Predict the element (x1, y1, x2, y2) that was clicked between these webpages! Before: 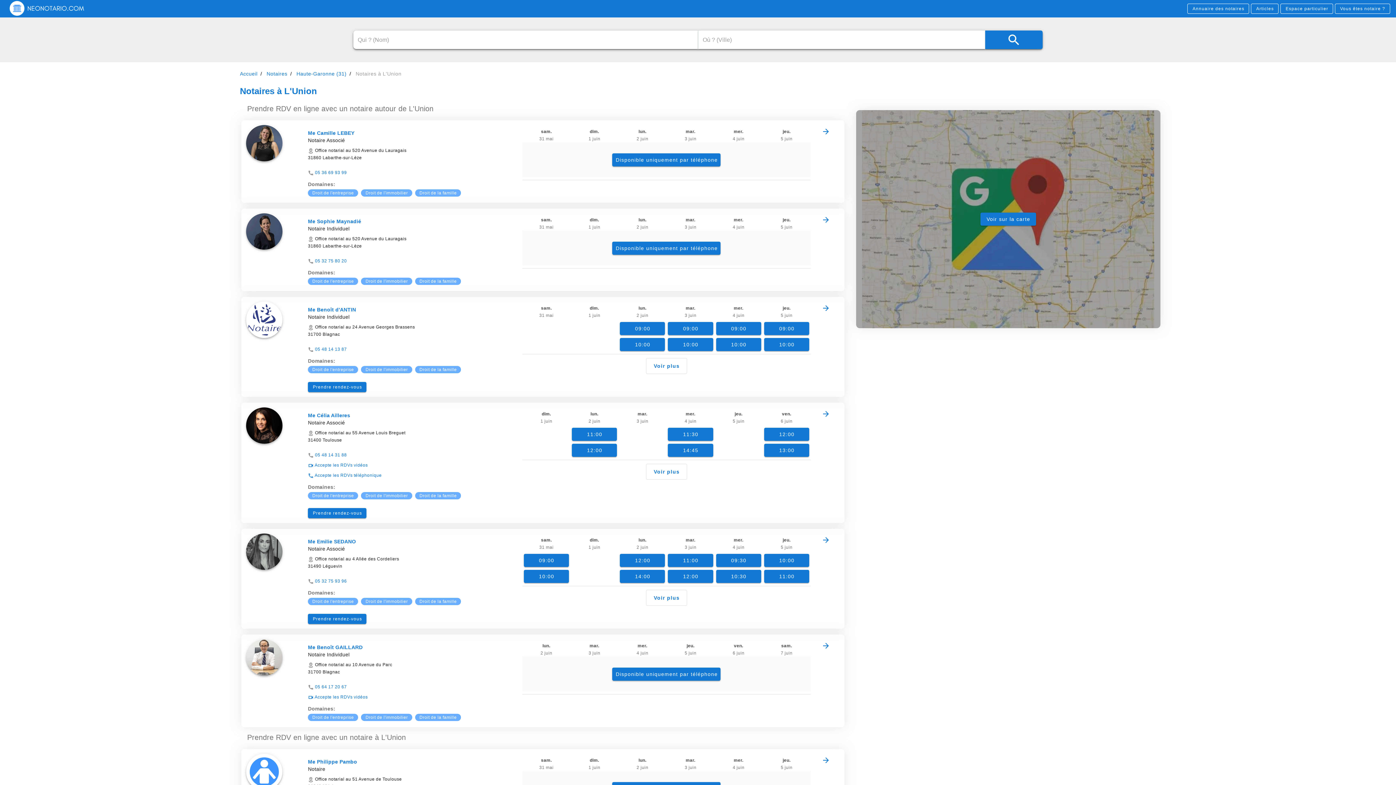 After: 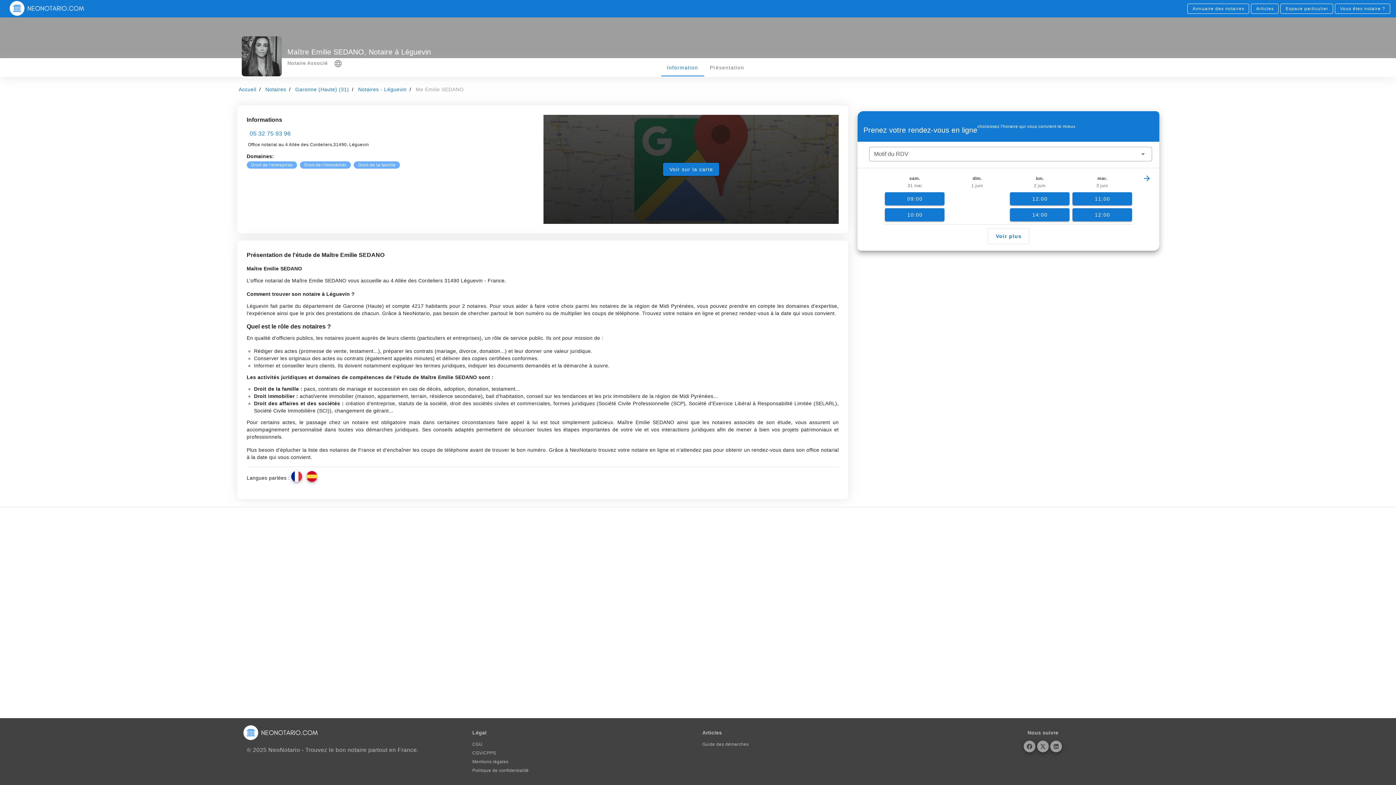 Action: label: Emilie SEDANO bbox: (308, 538, 356, 544)